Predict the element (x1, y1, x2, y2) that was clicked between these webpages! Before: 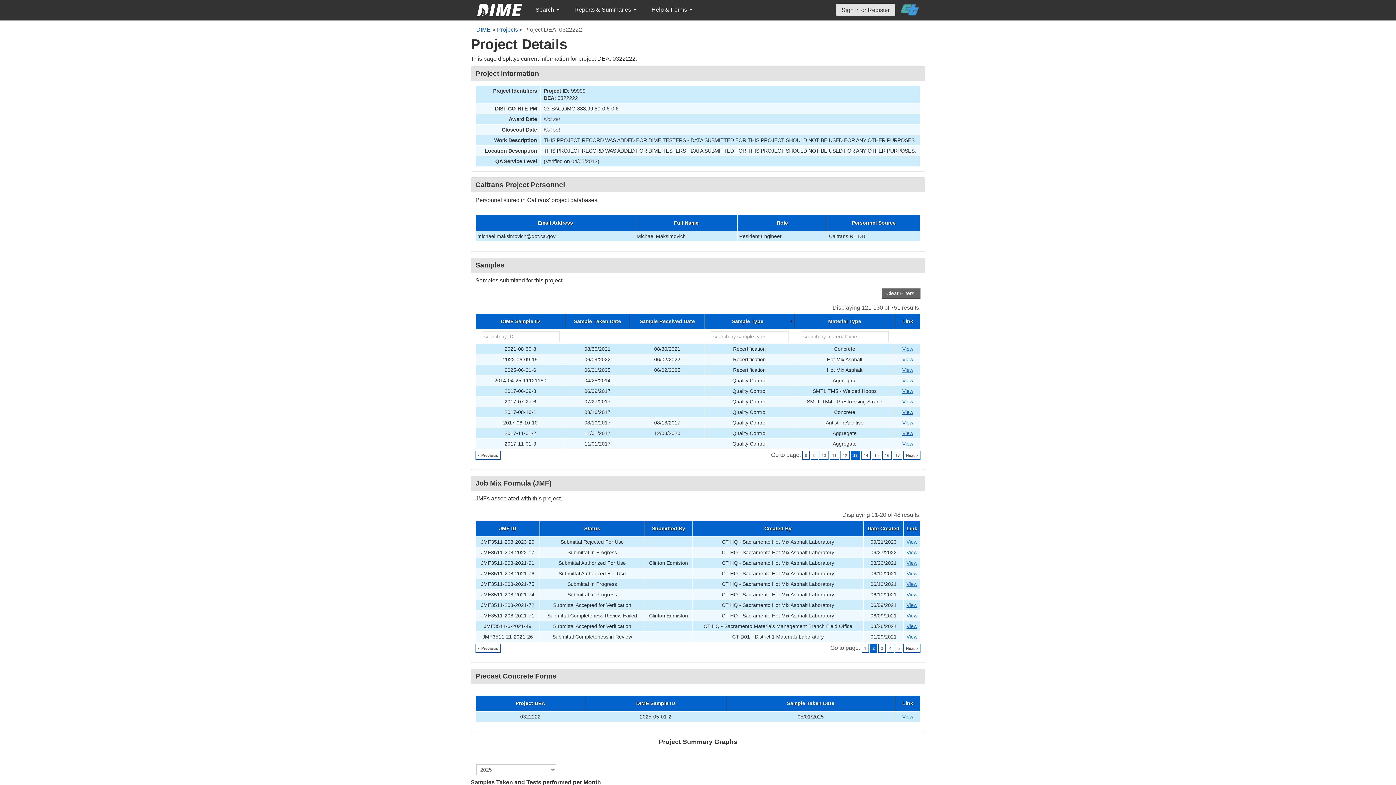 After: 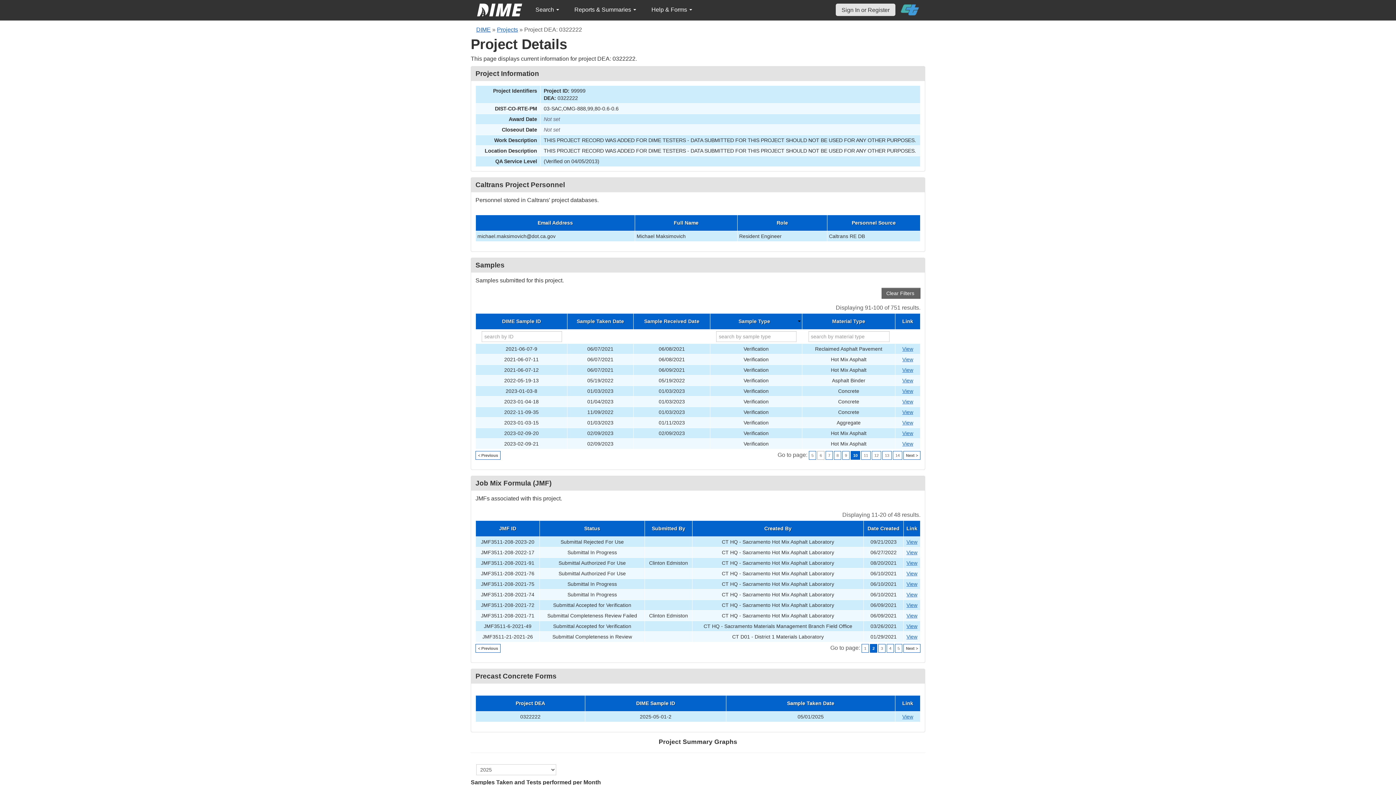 Action: bbox: (819, 451, 828, 460) label: 10